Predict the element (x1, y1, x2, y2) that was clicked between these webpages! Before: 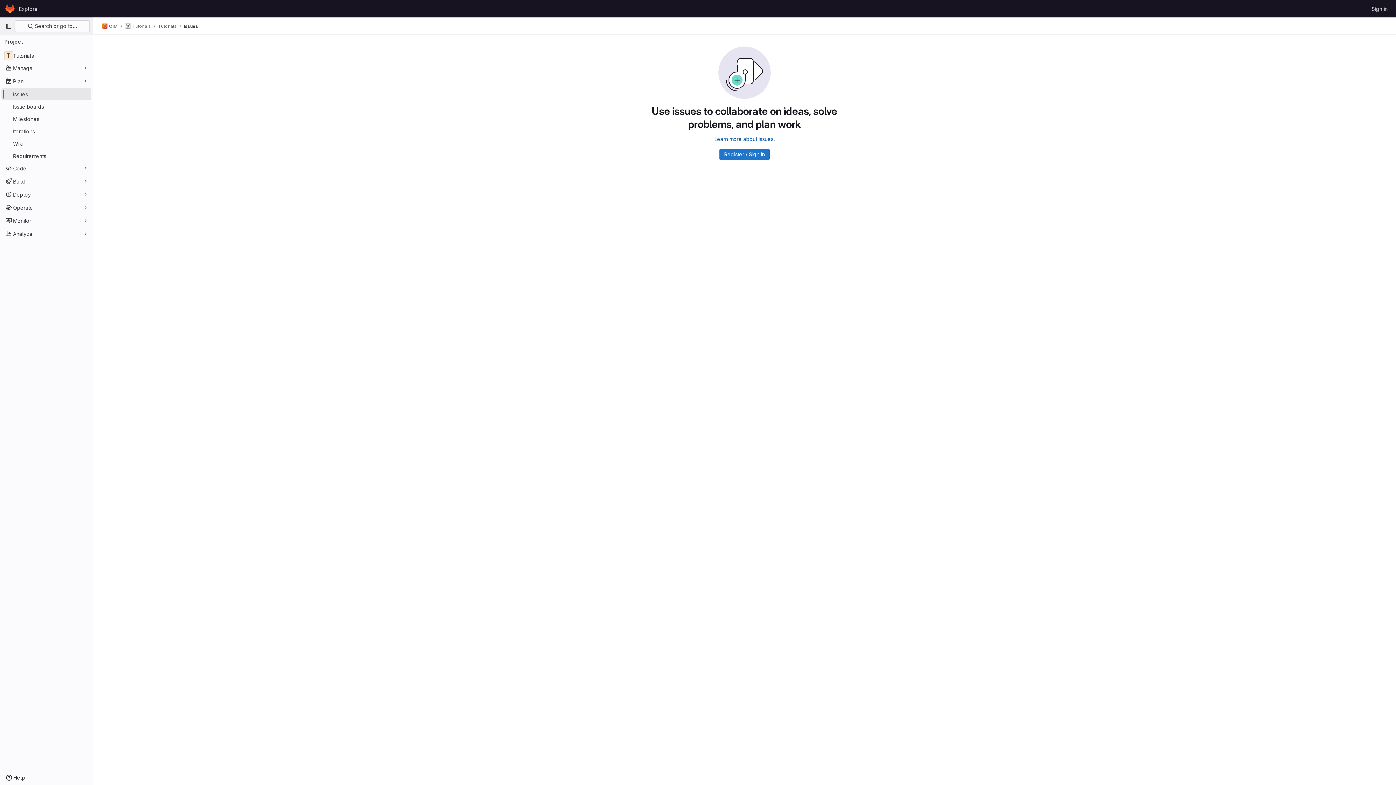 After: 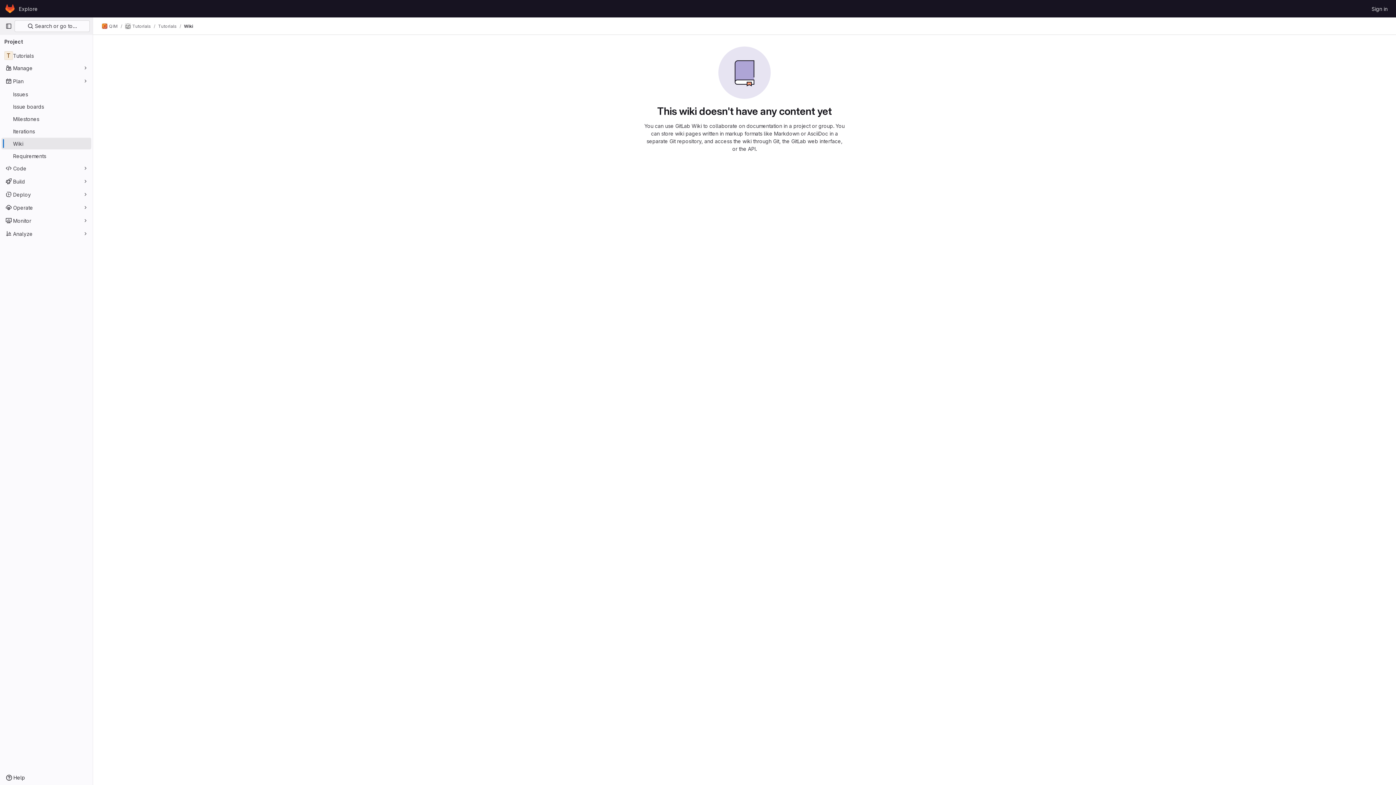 Action: bbox: (1, 137, 91, 149) label: Wiki